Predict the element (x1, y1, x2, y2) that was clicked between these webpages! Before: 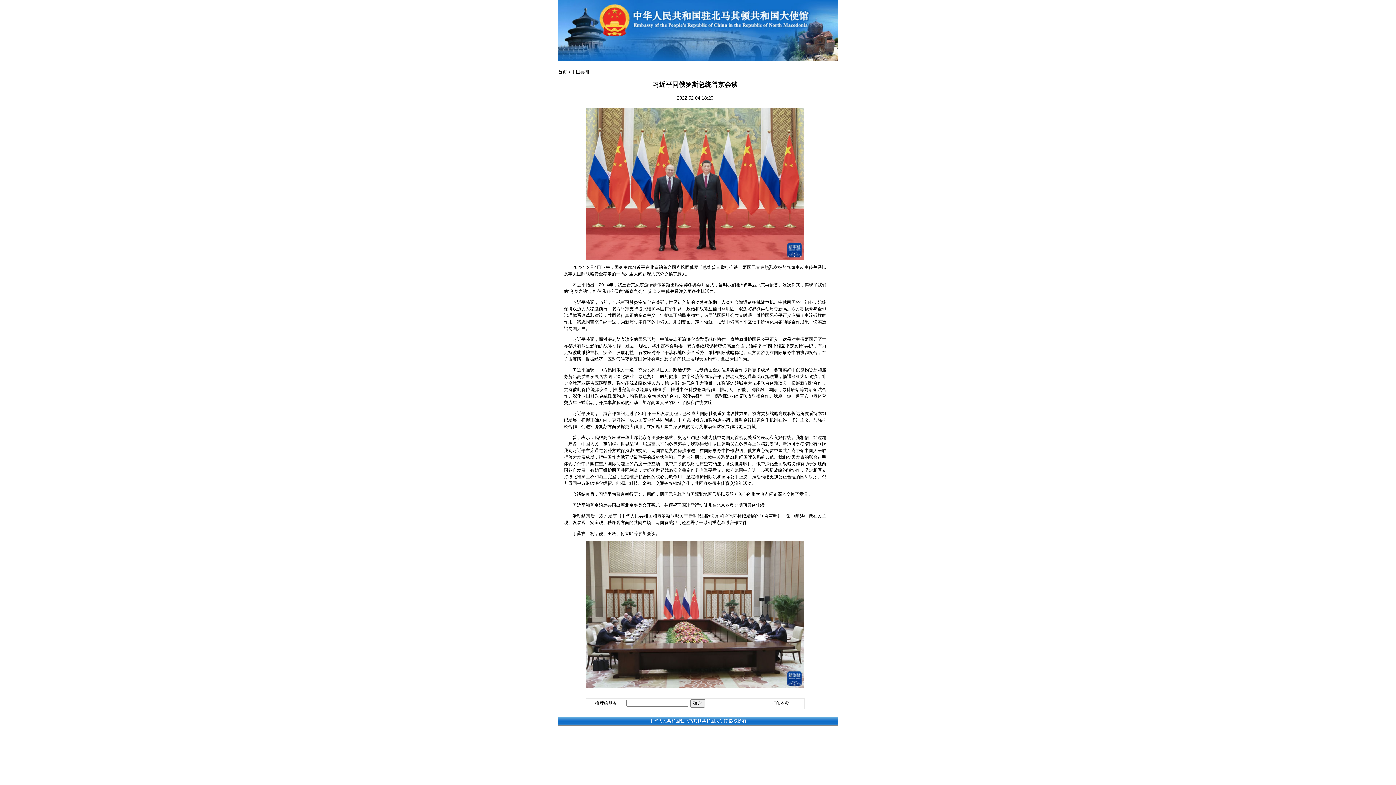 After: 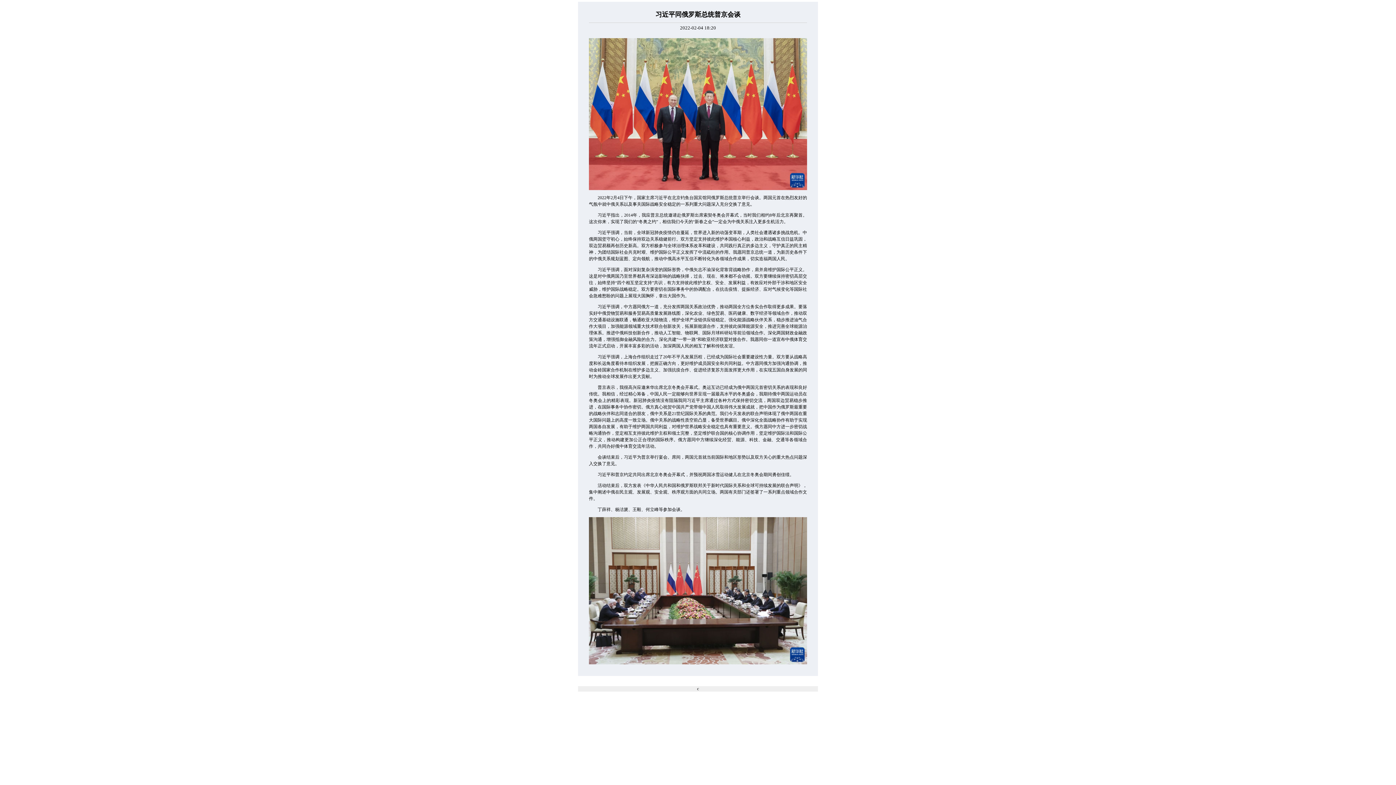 Action: bbox: (772, 701, 789, 706) label: 打印本稿